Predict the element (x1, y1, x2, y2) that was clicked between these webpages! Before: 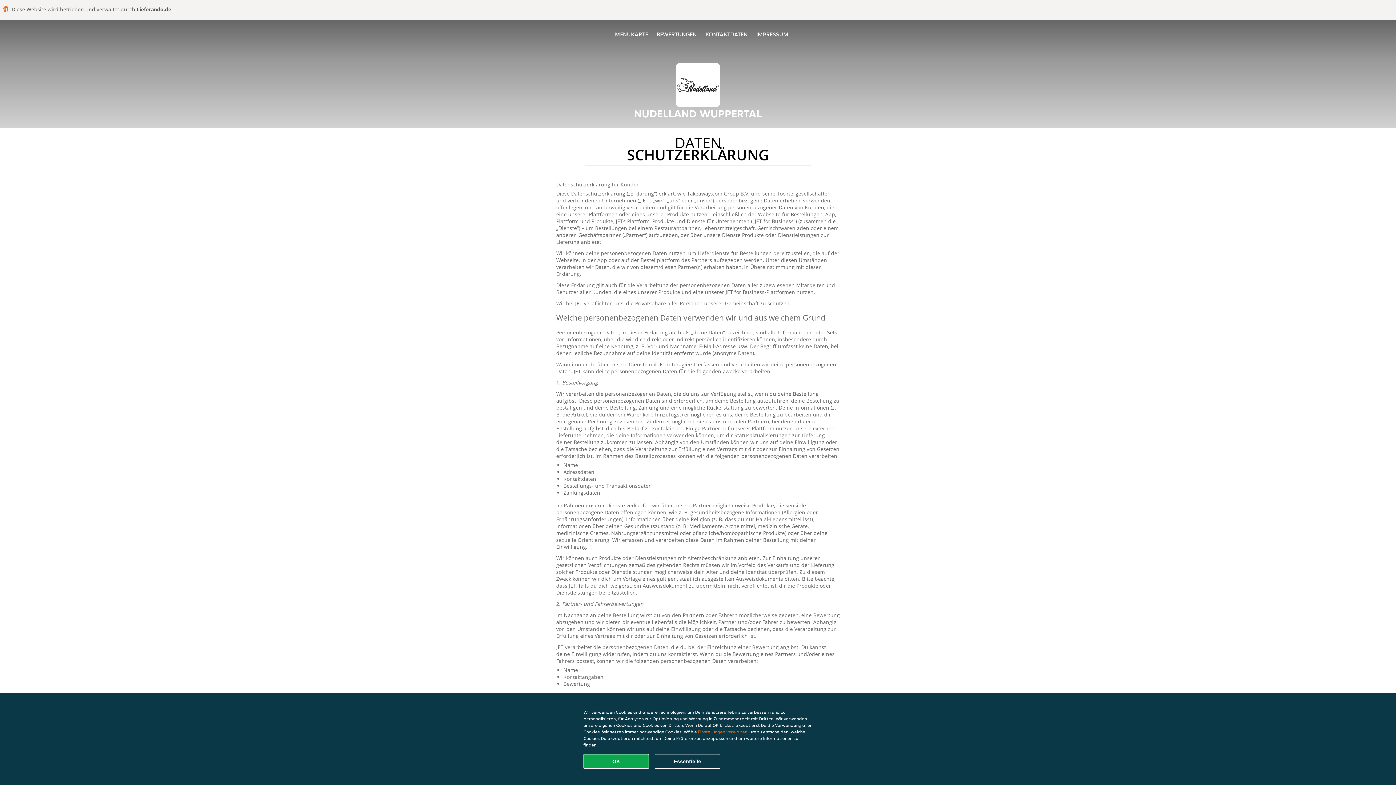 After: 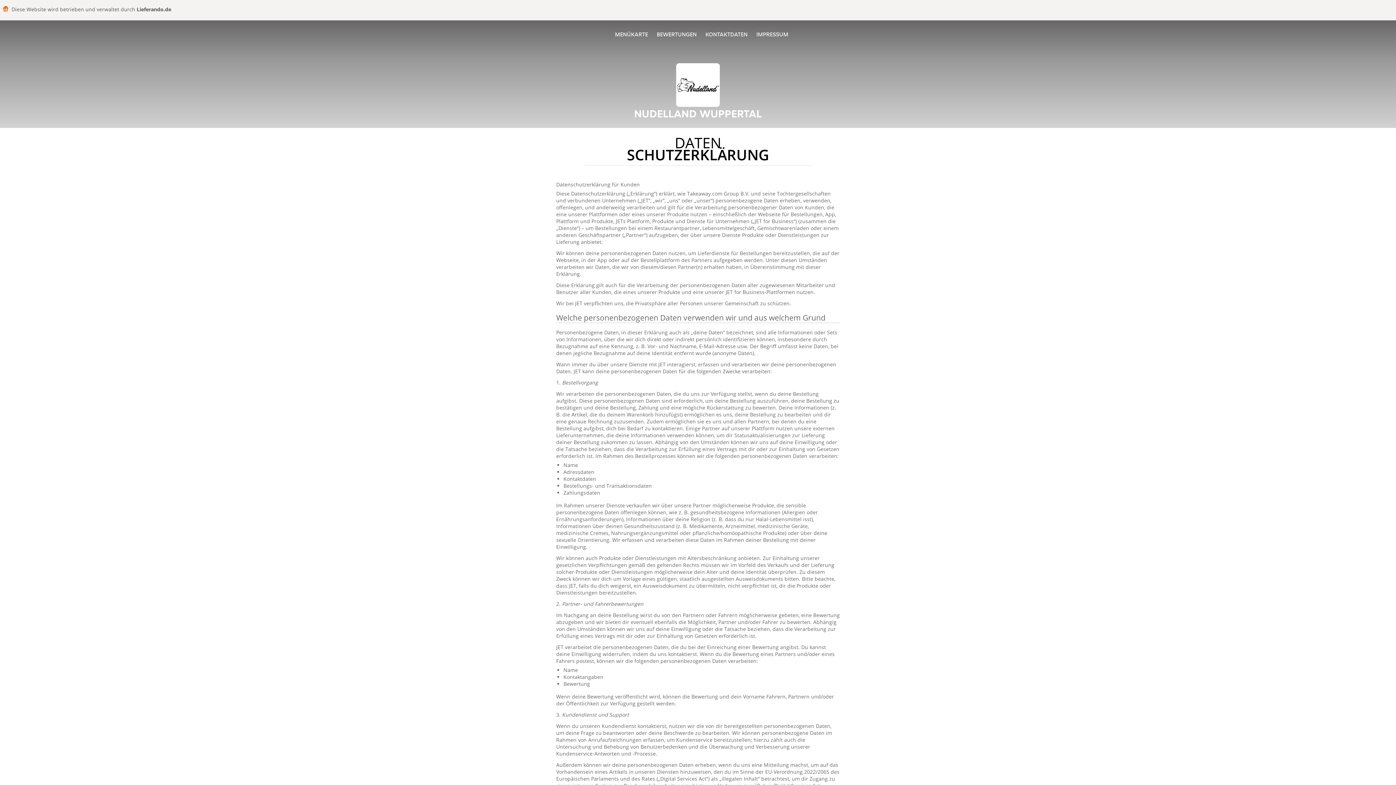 Action: label: Alle Cookies akzeptieren bbox: (583, 754, 649, 769)